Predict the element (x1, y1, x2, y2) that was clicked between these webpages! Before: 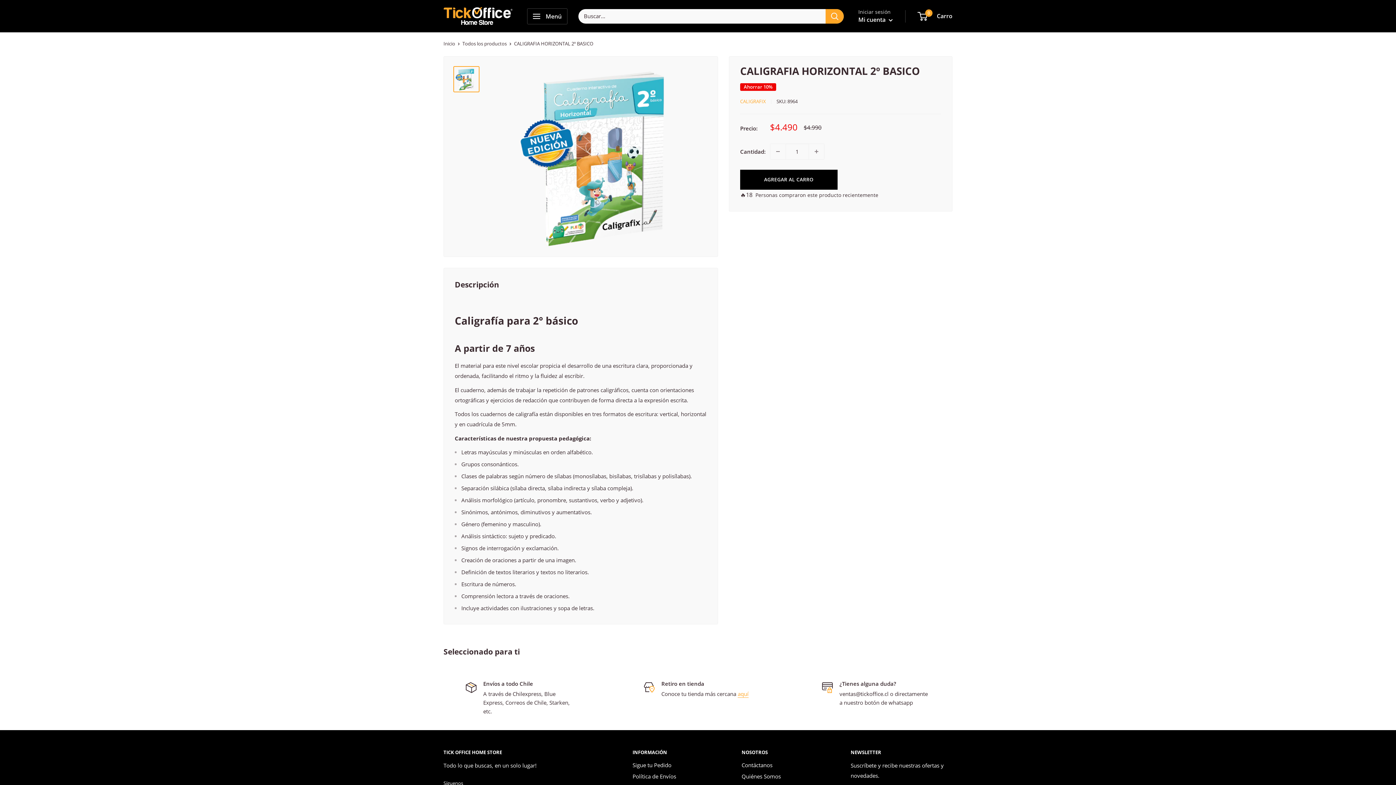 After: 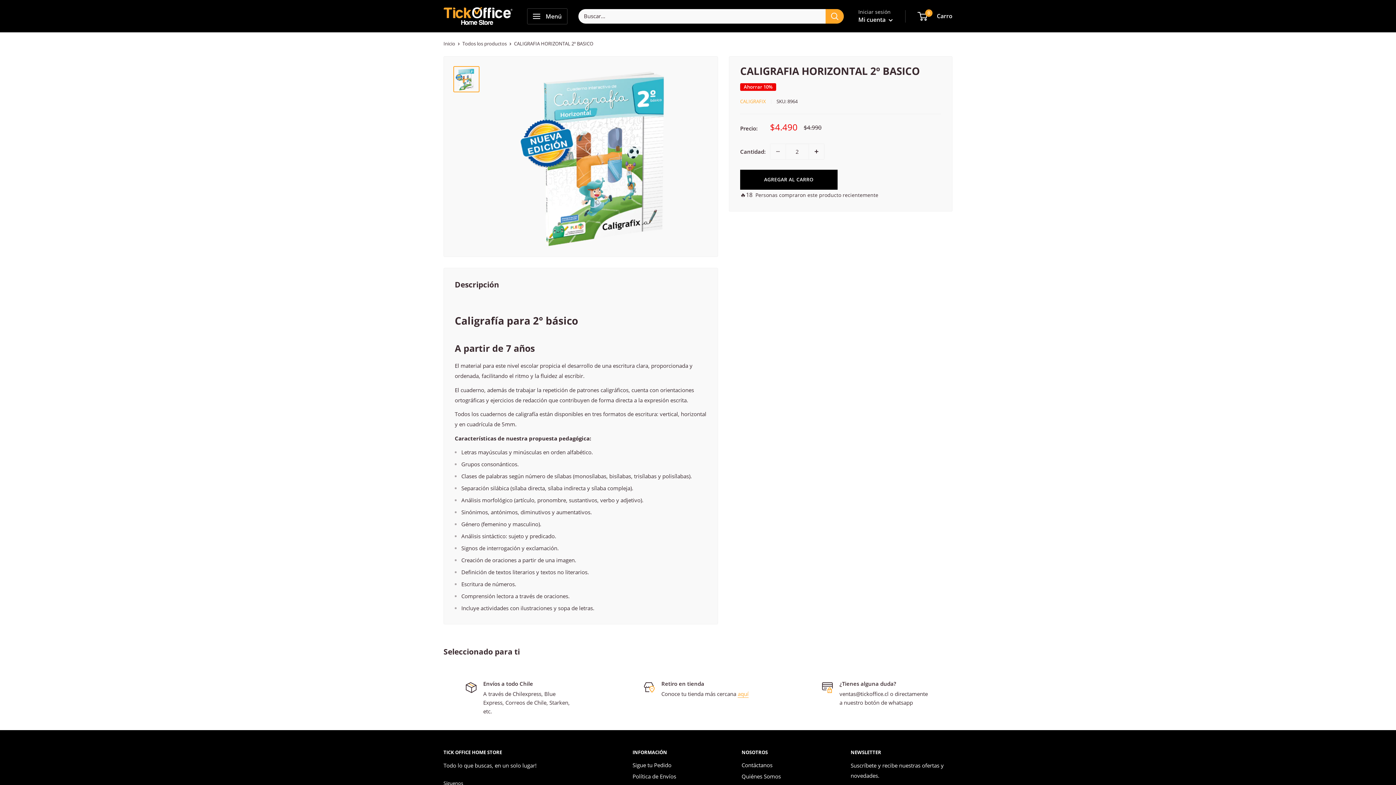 Action: bbox: (809, 144, 824, 159) label: Aumentar la cantidad en 1